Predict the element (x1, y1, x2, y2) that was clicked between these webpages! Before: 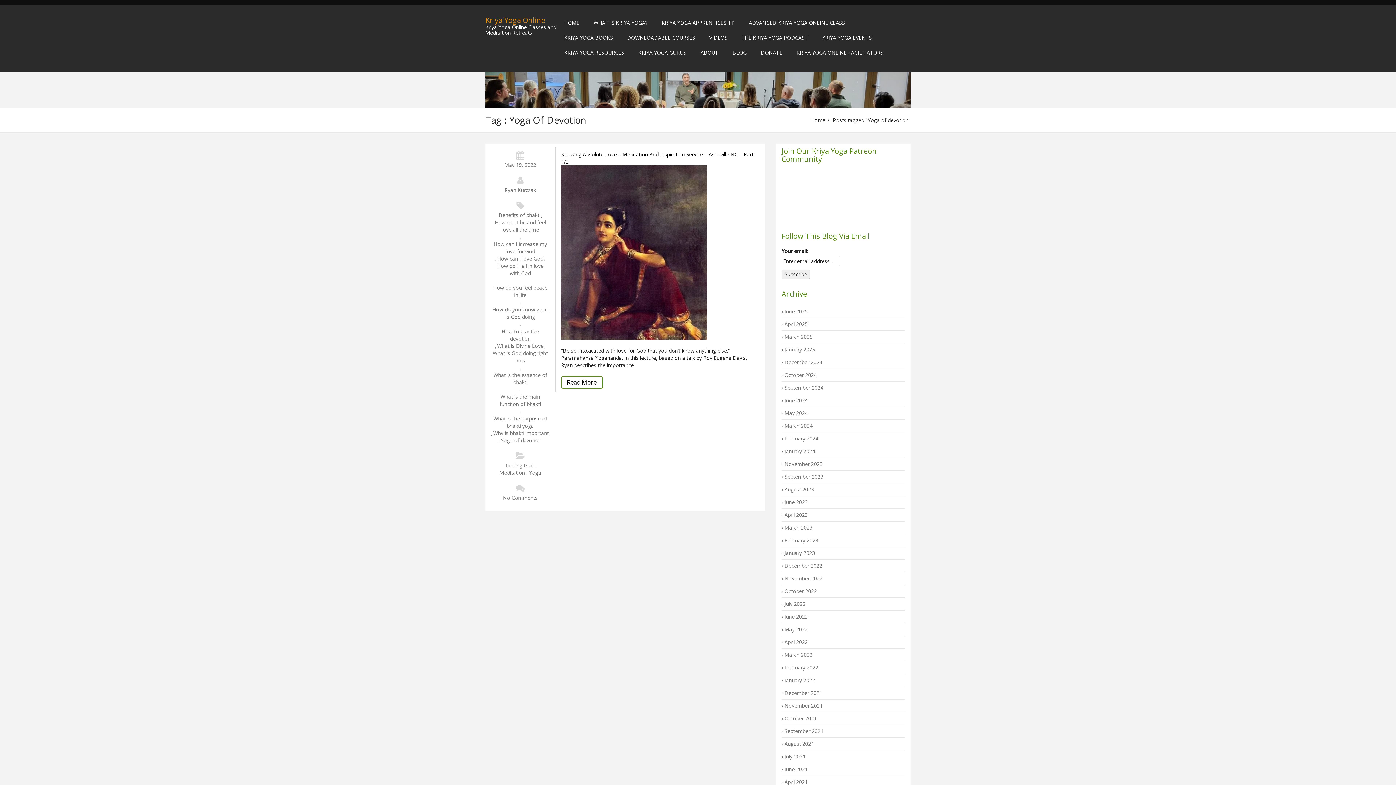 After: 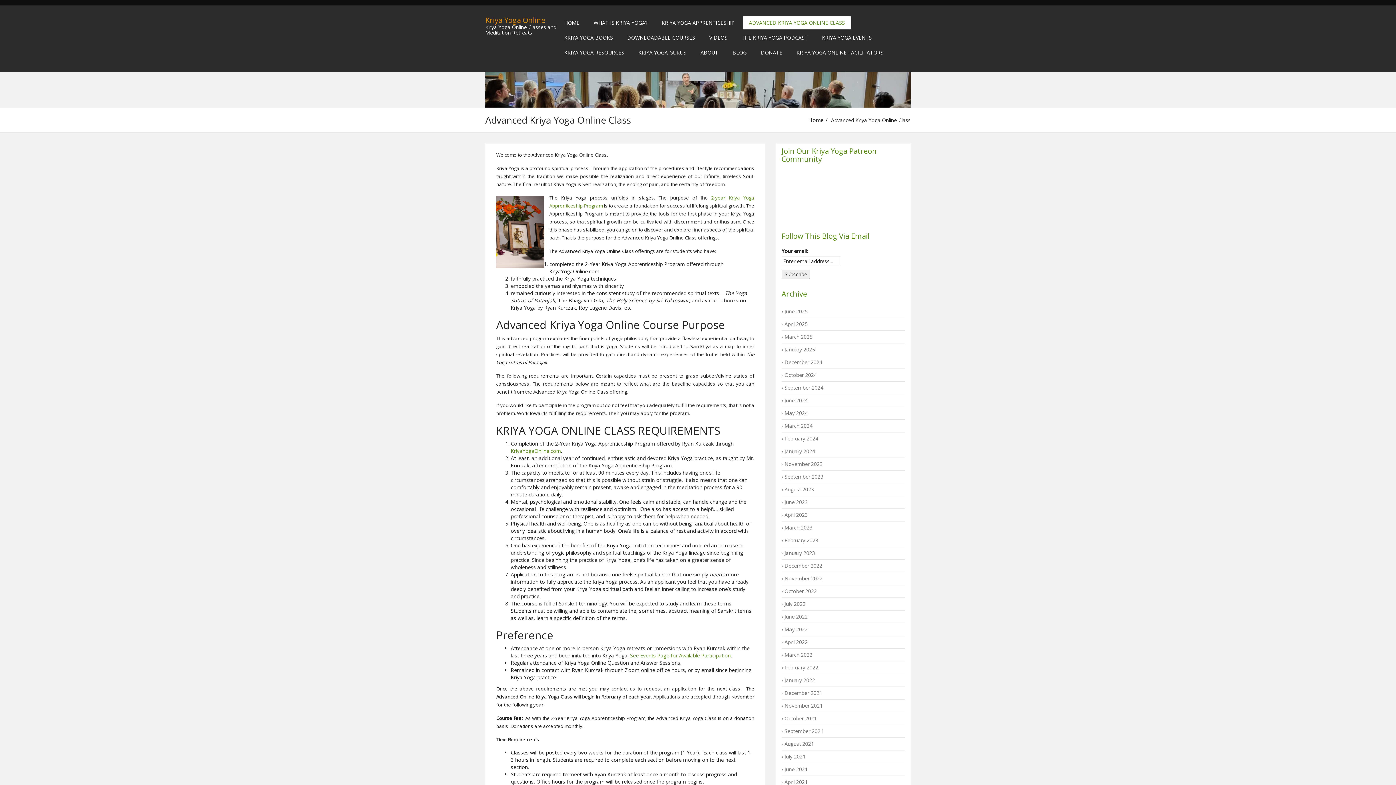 Action: label: ADVANCED KRIYA YOGA ONLINE CLASS bbox: (742, 16, 851, 29)